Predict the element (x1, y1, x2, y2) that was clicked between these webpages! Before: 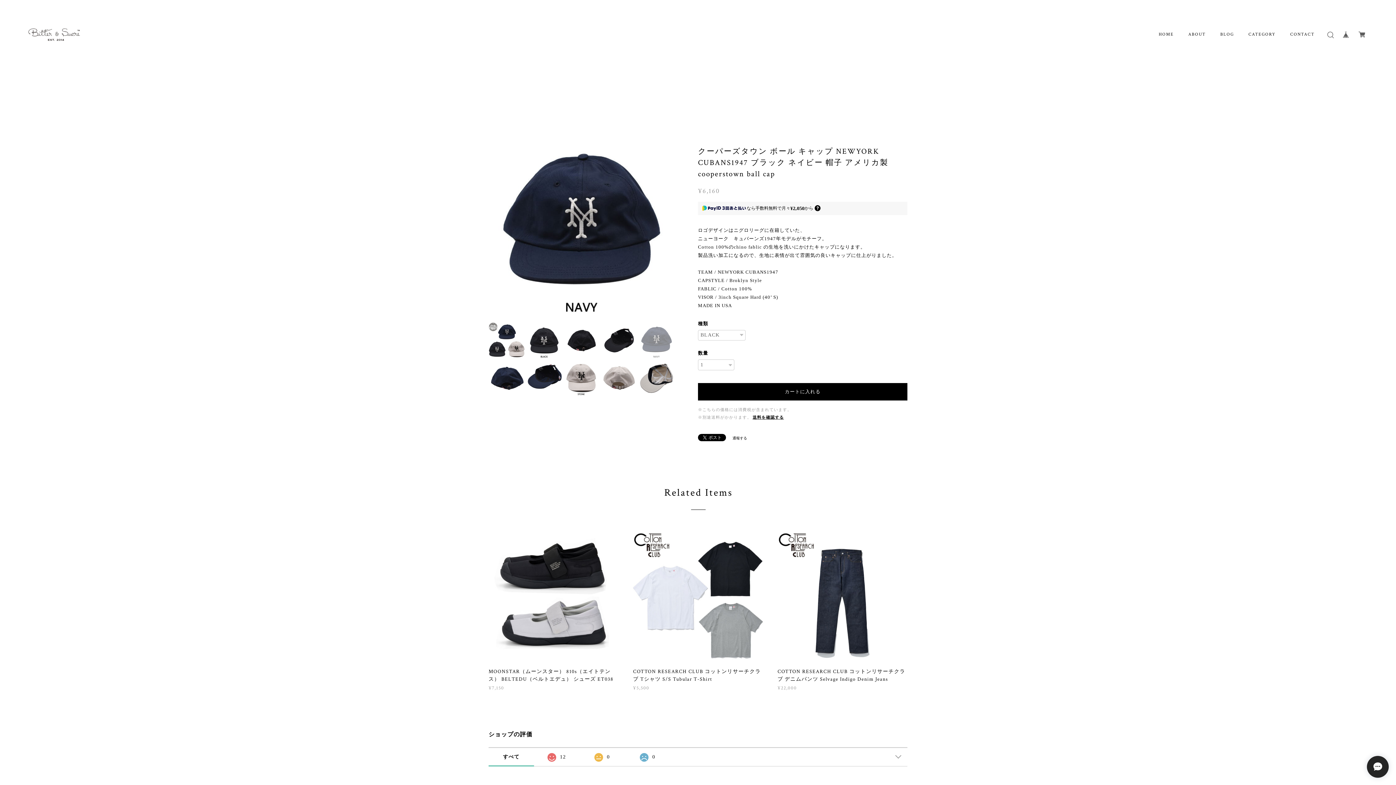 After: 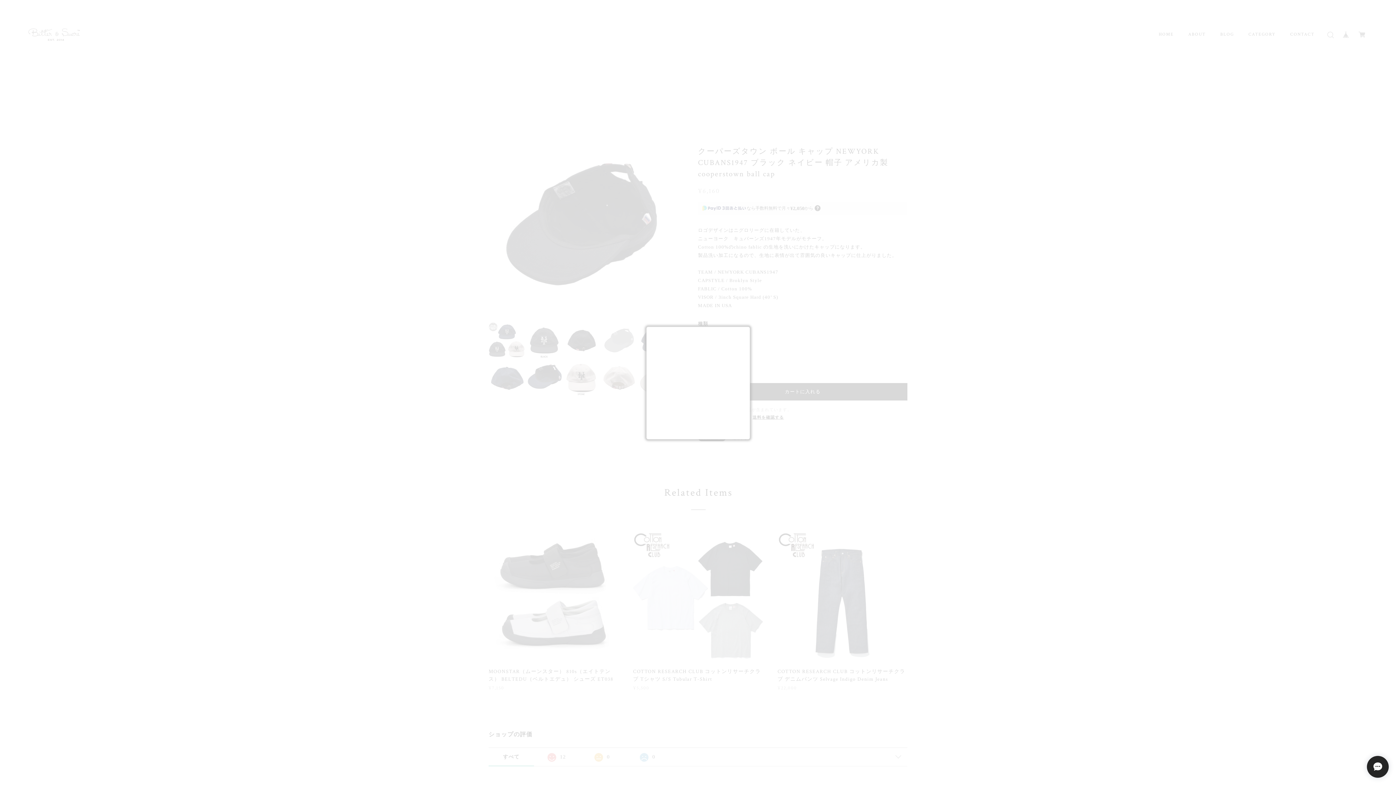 Action: label: 通報する bbox: (732, 435, 747, 440)